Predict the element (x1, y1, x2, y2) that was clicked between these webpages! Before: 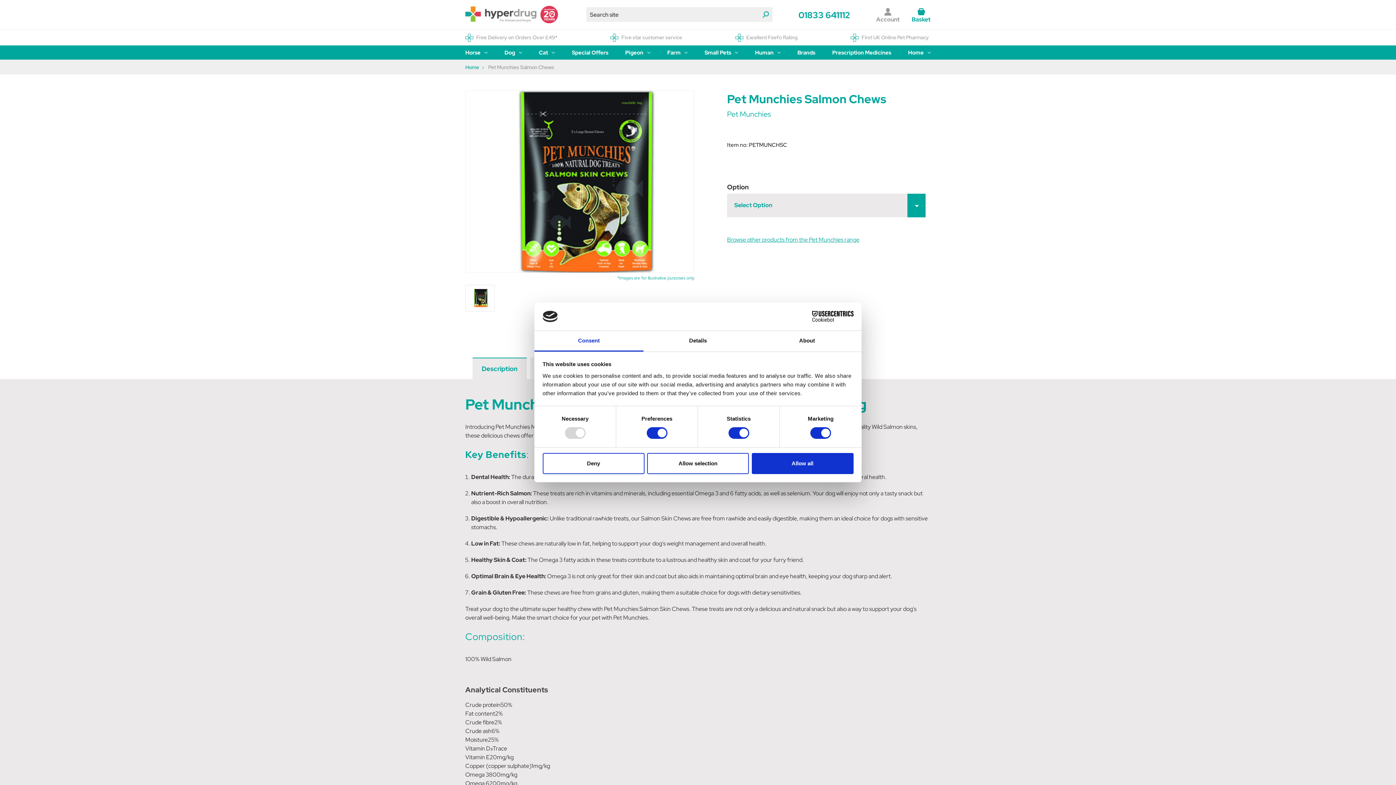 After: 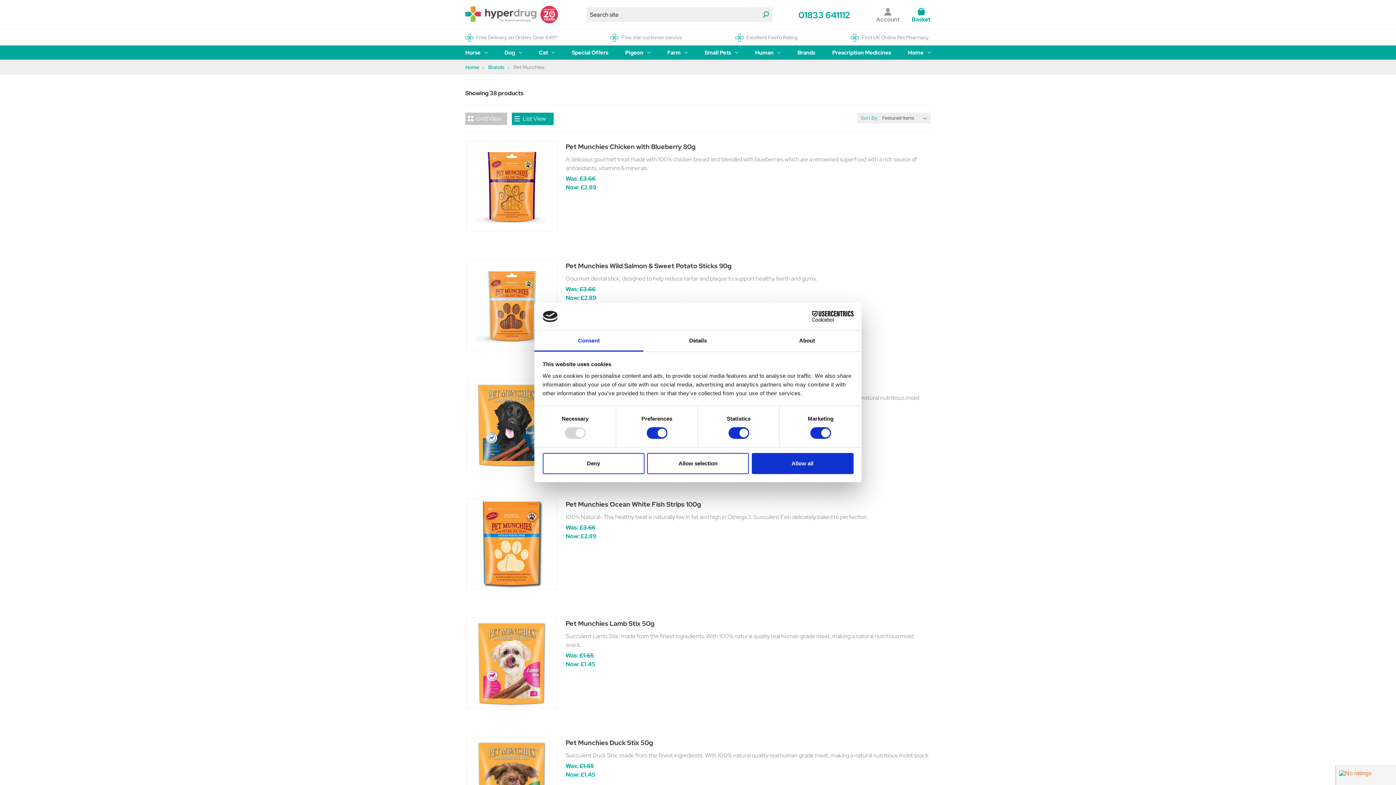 Action: bbox: (727, 235, 859, 244) label: Browse other products from the Pet Munchies range